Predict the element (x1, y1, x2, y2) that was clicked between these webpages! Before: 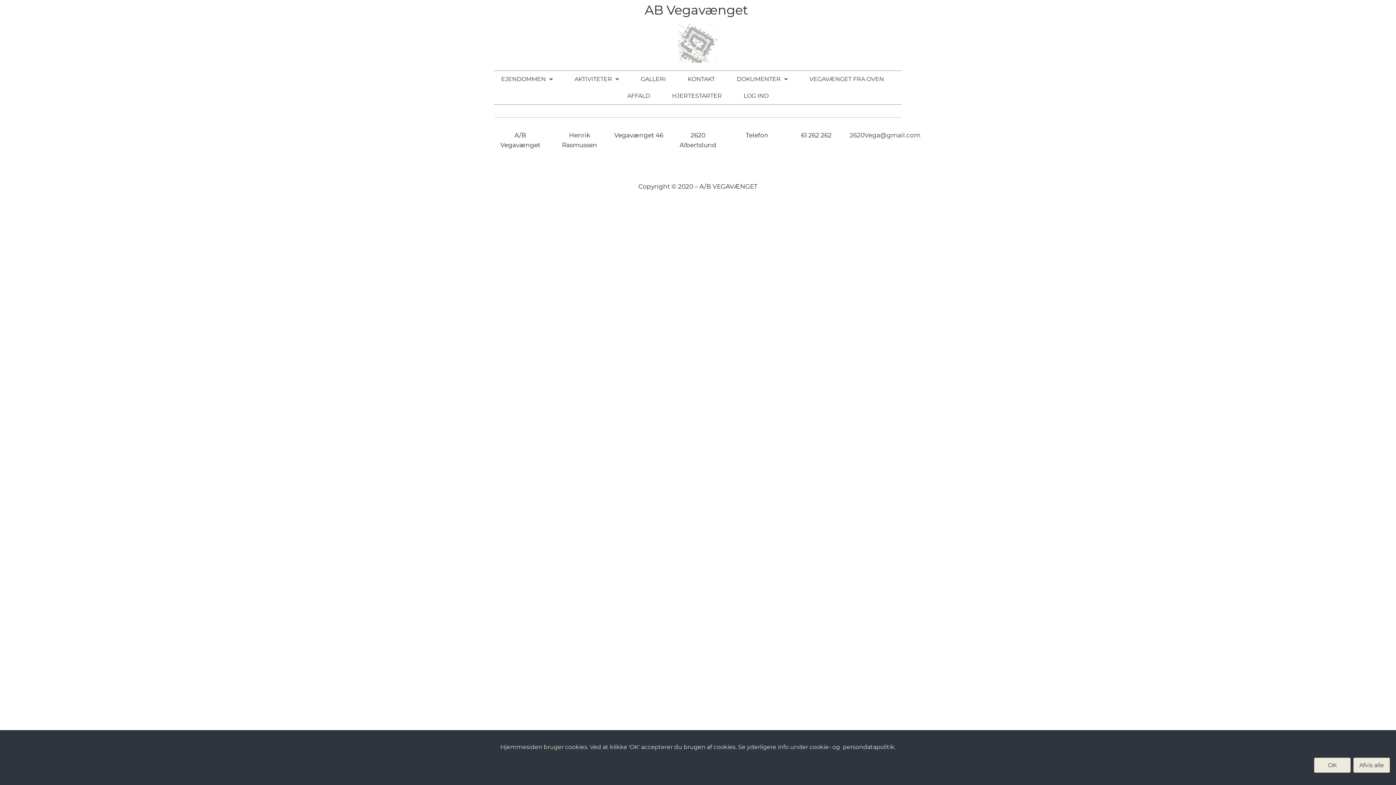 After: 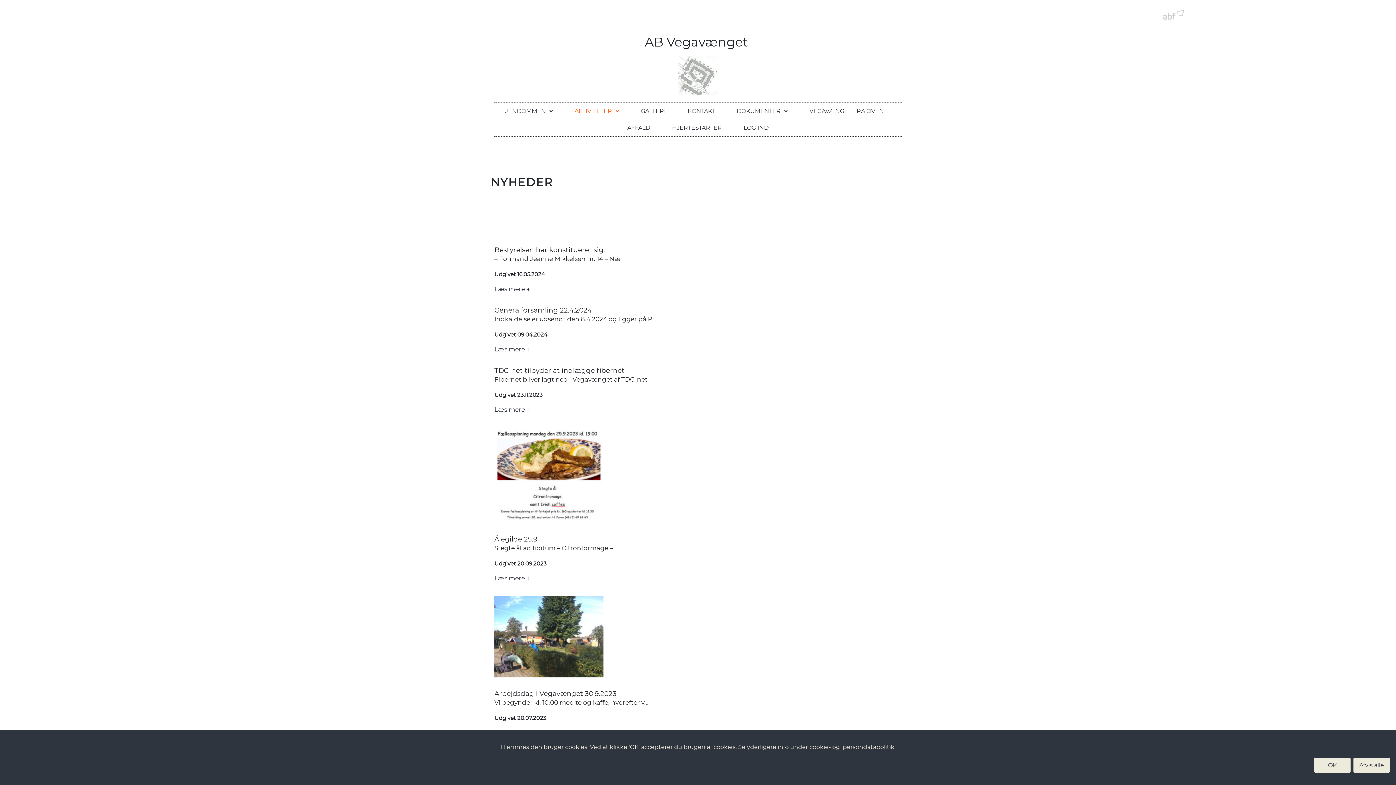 Action: label: AKTIVITETER bbox: (569, 70, 624, 87)